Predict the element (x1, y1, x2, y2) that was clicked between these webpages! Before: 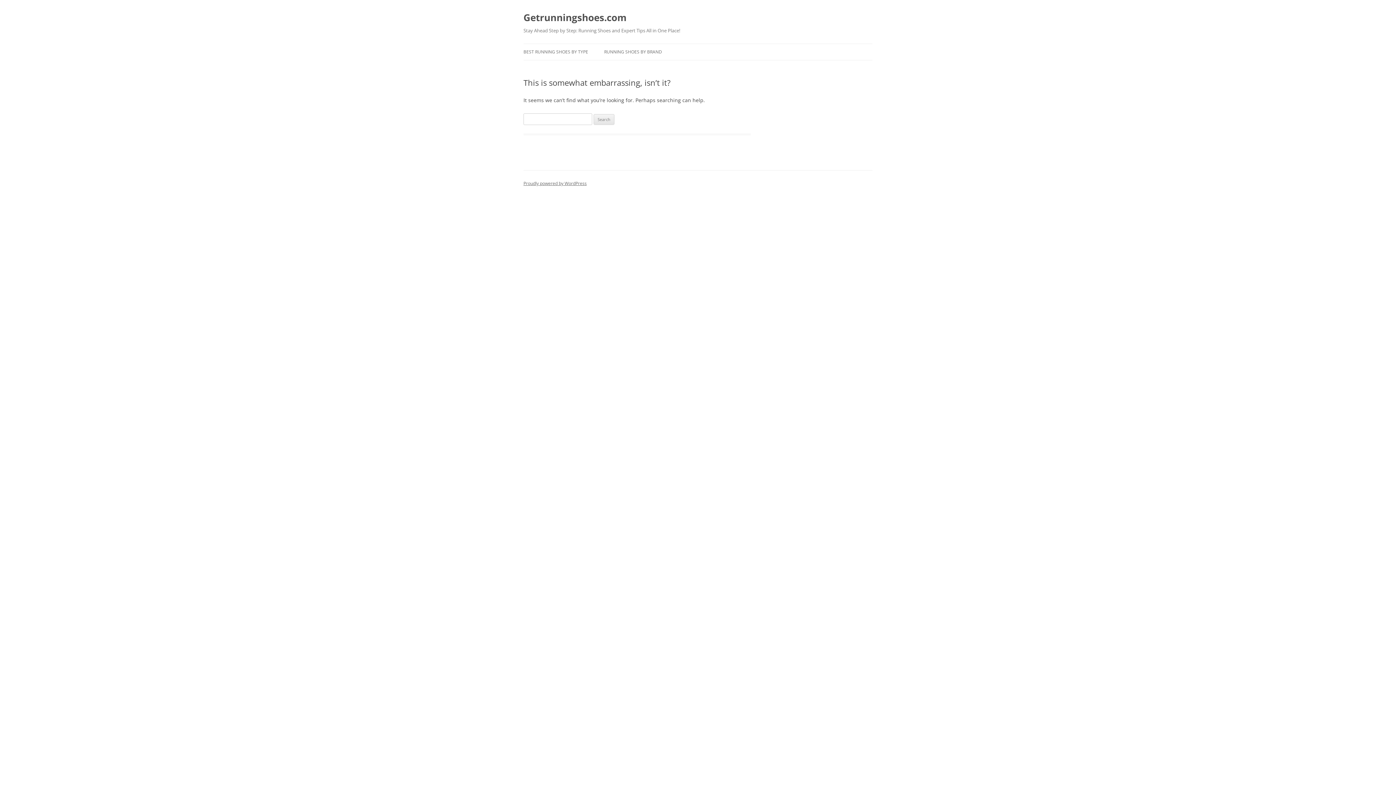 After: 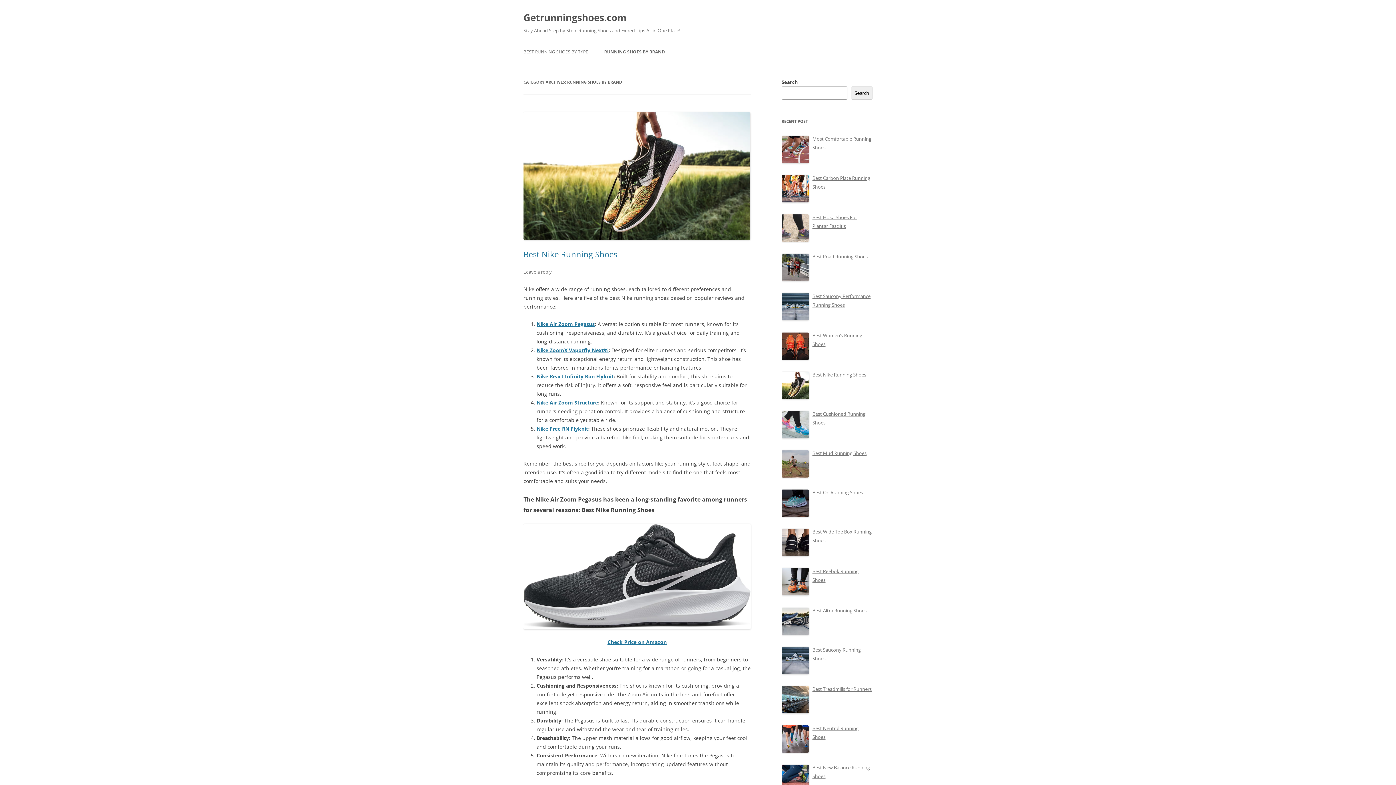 Action: bbox: (604, 44, 662, 60) label: RUNNING SHOES BY BRAND